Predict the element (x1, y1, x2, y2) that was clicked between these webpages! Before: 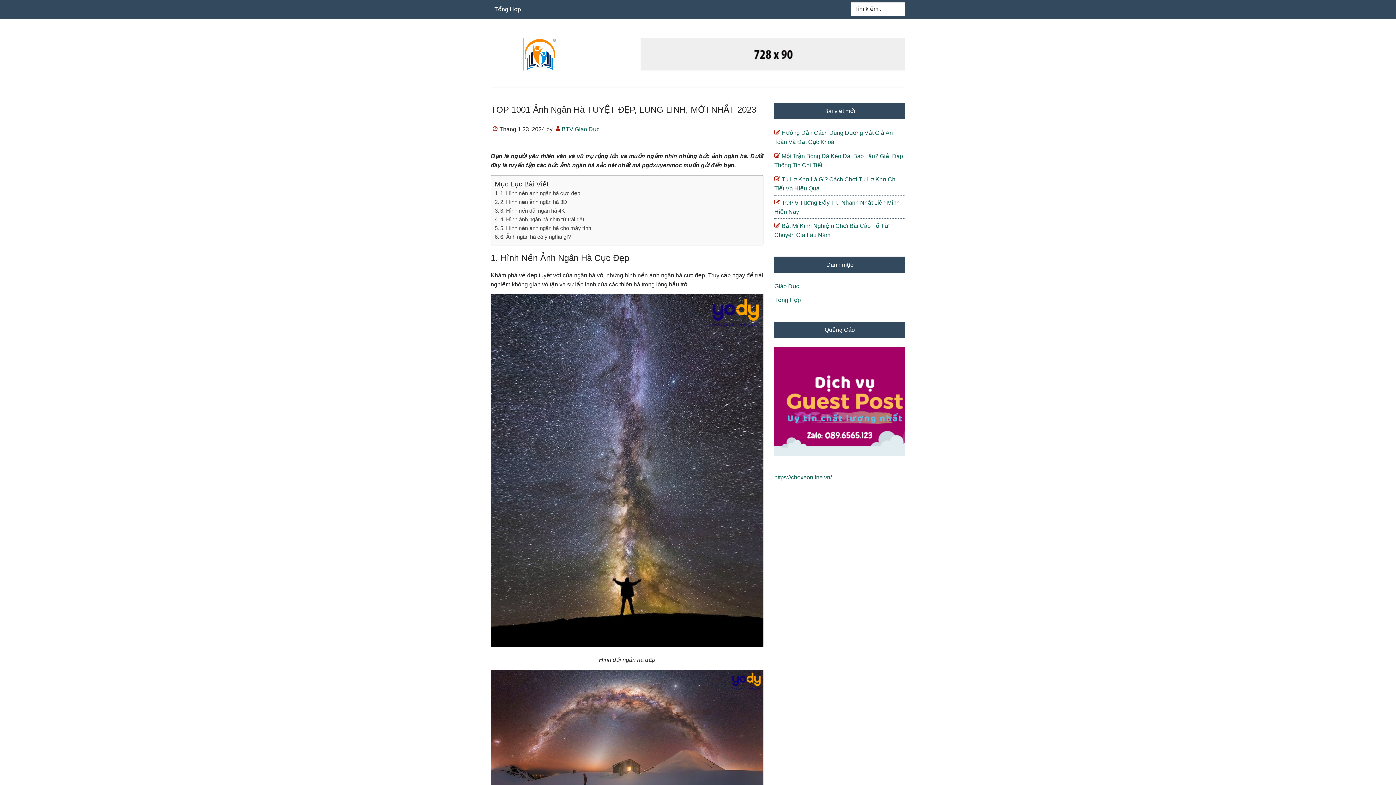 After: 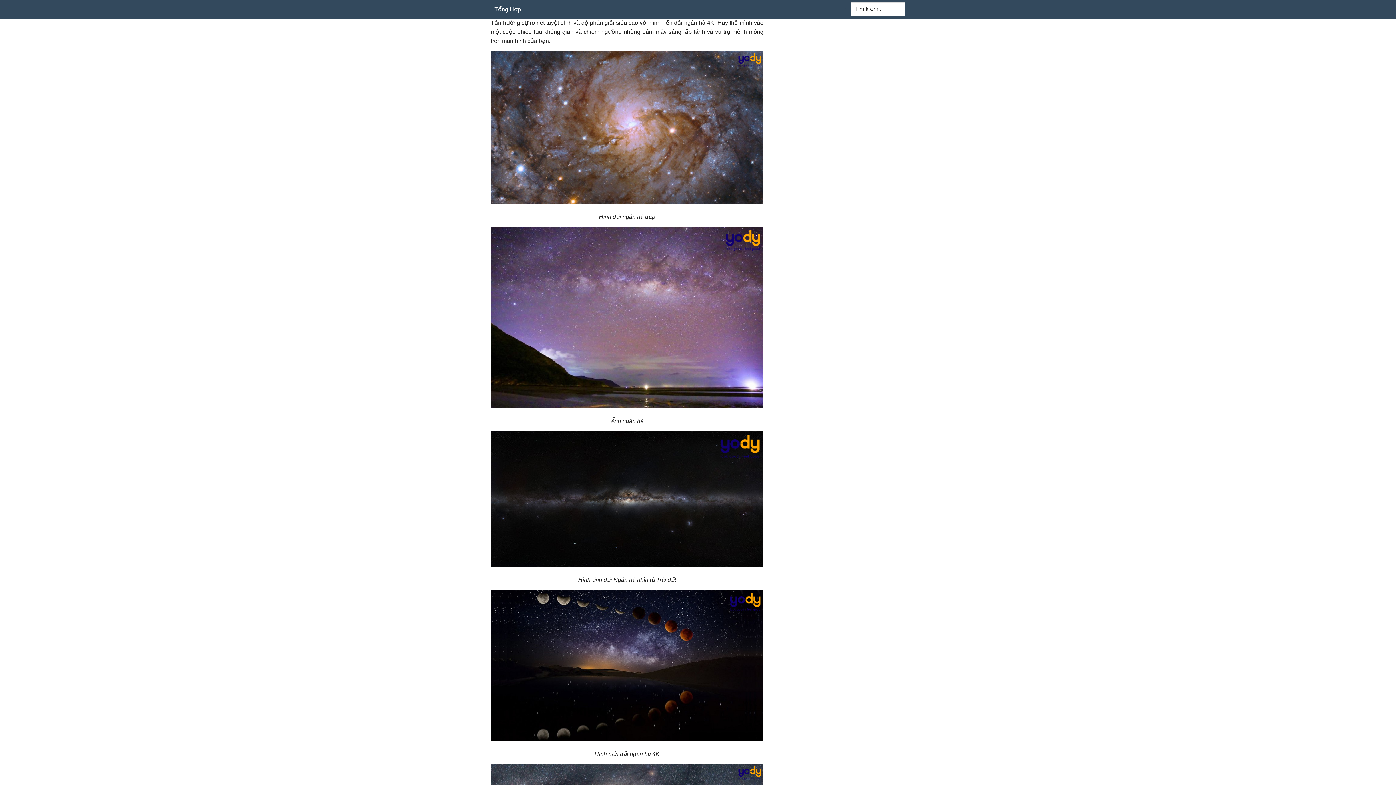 Action: bbox: (494, 207, 565, 213) label: 3. Hình nền dải ngân hà 4K